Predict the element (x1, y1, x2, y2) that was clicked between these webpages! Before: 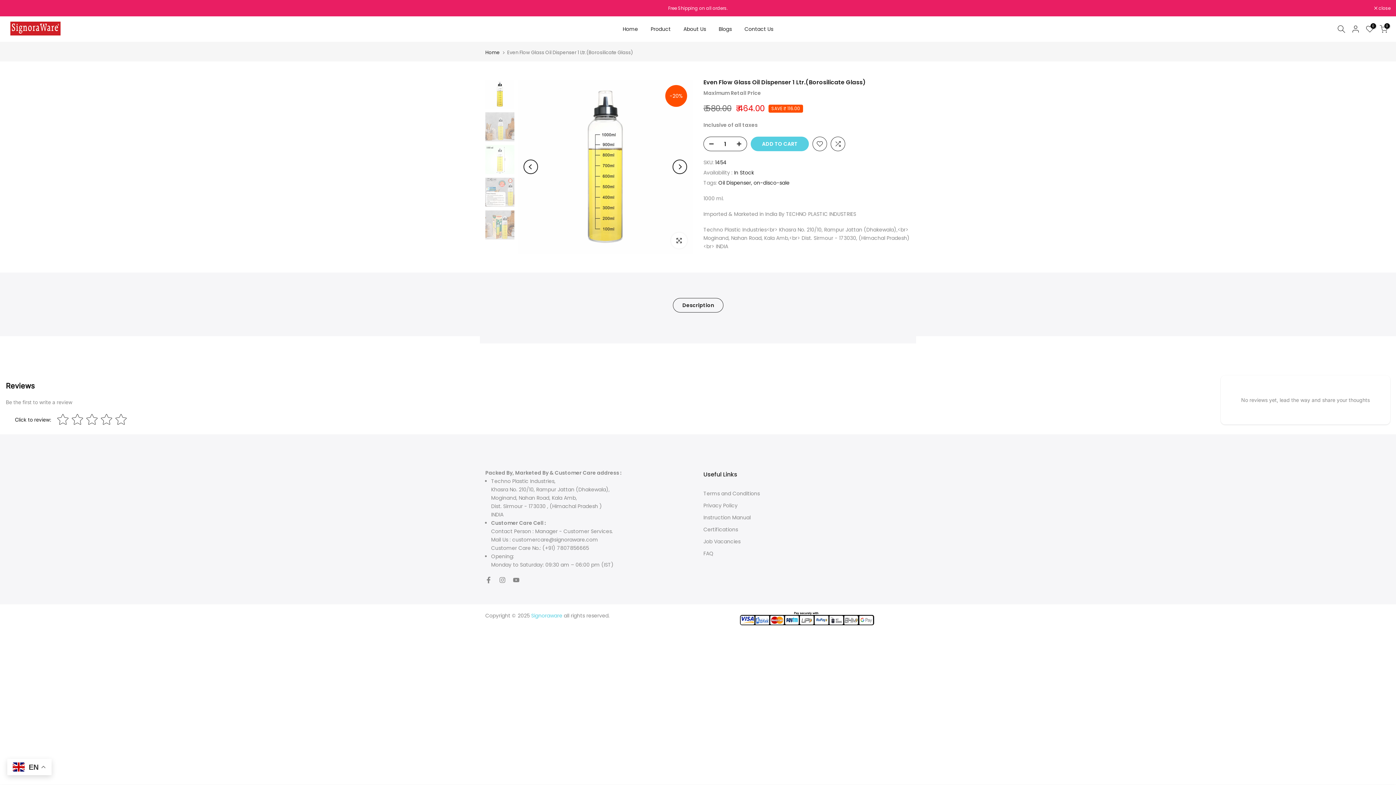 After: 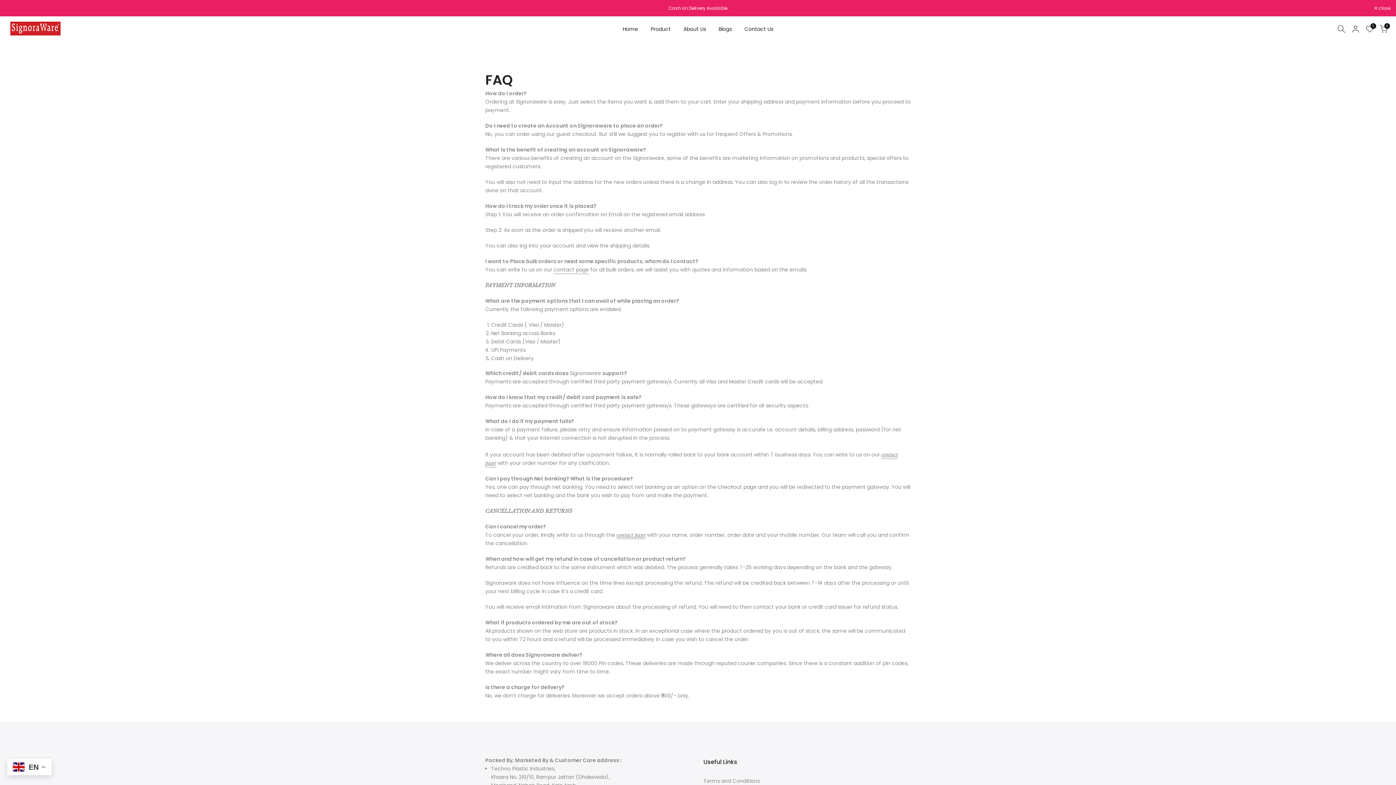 Action: bbox: (703, 550, 713, 557) label: FAQ